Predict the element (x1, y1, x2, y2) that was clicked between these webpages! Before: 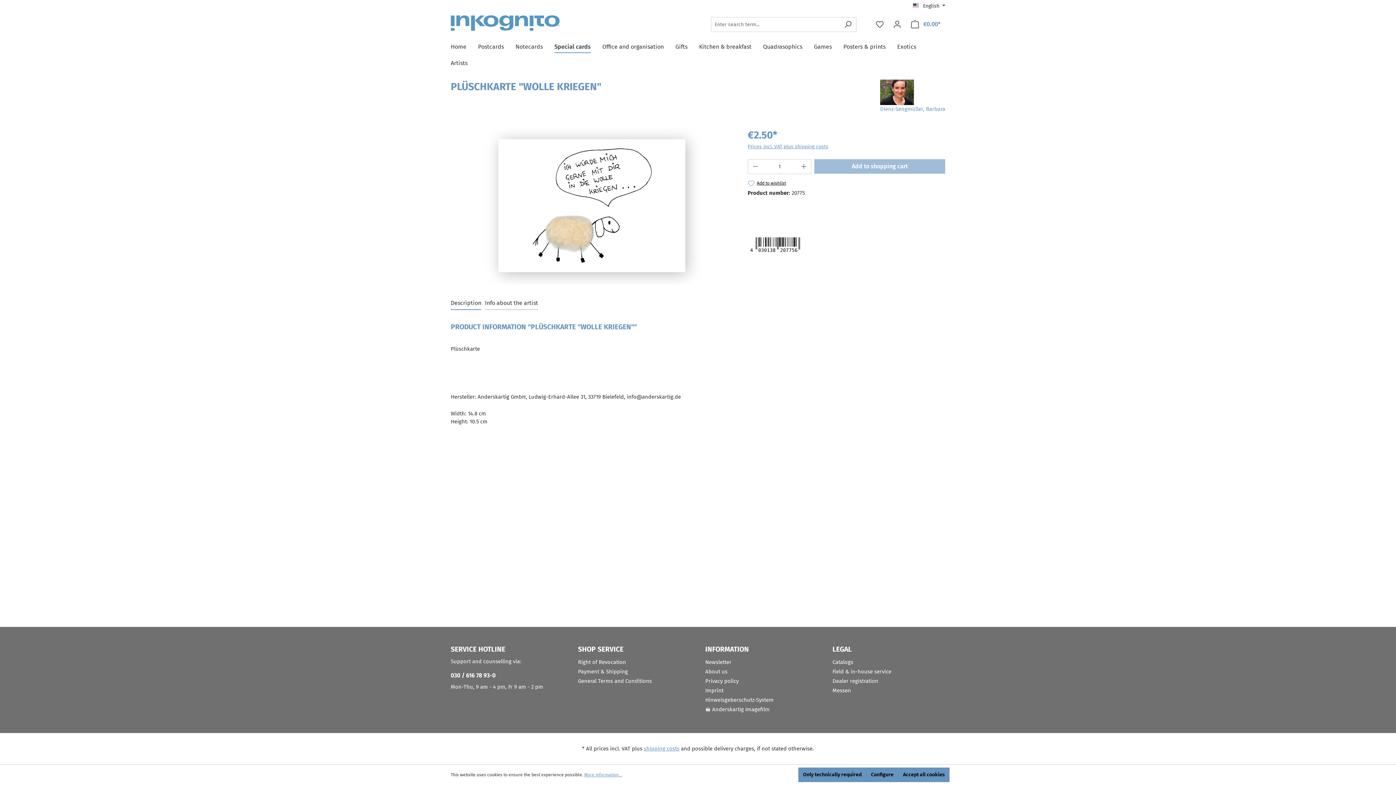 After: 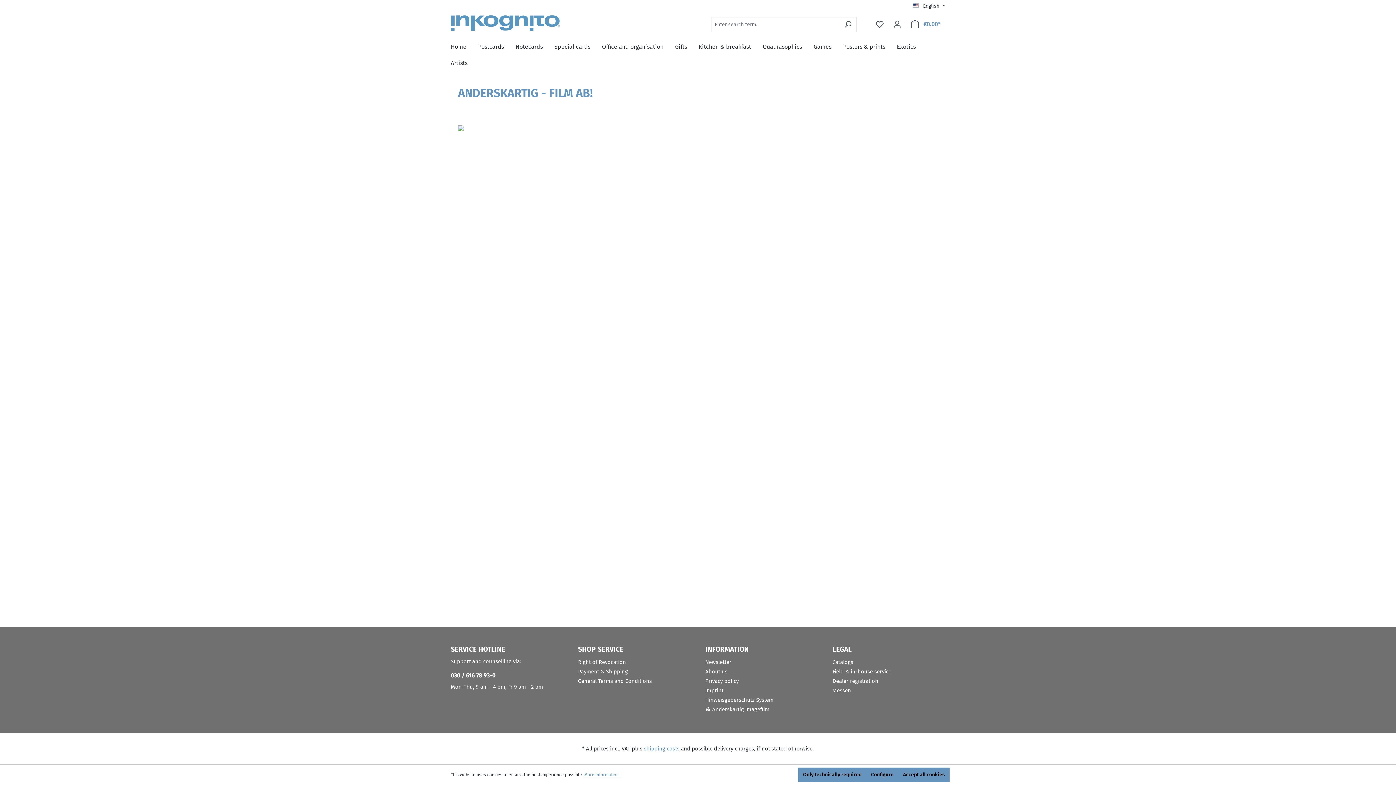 Action: label: 🎬 Anderskartig Imagefilm bbox: (705, 706, 769, 713)